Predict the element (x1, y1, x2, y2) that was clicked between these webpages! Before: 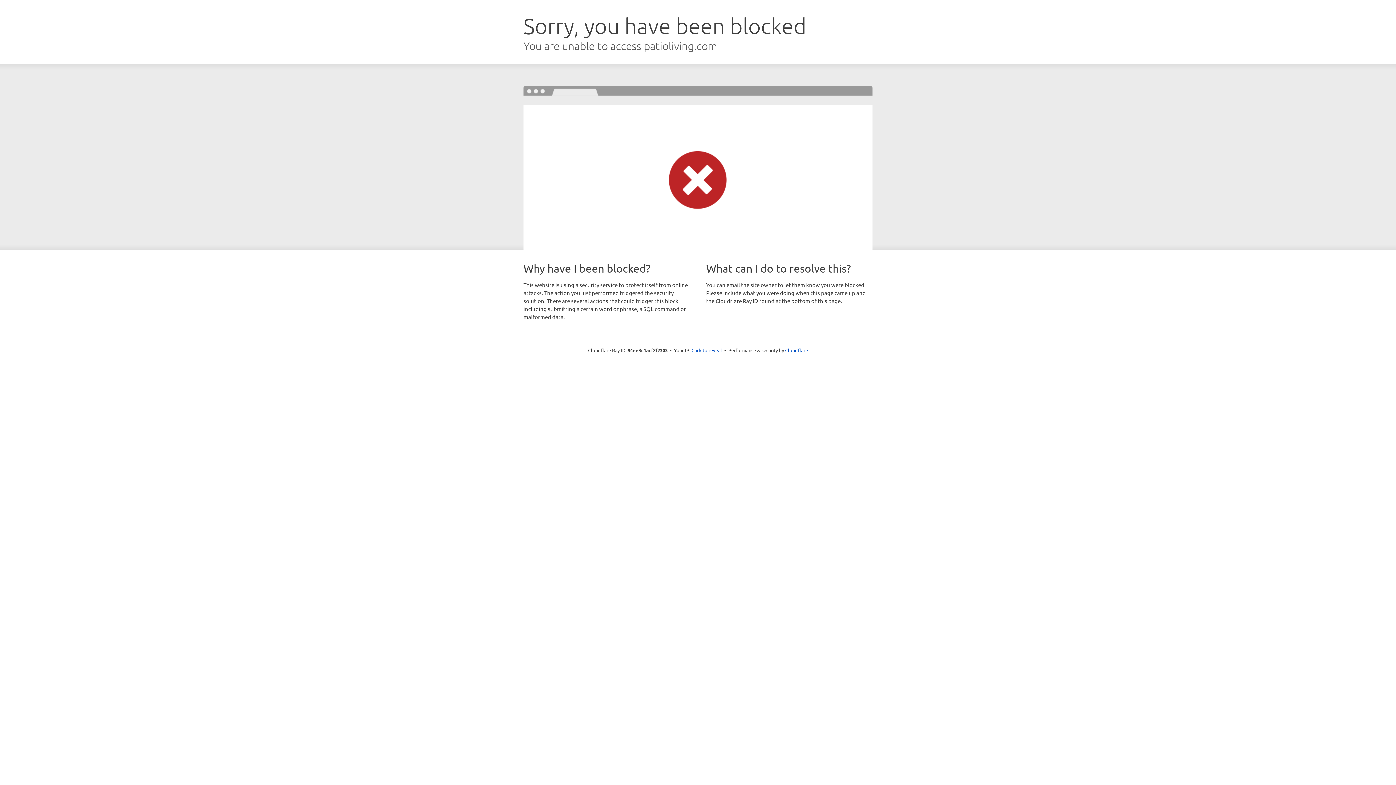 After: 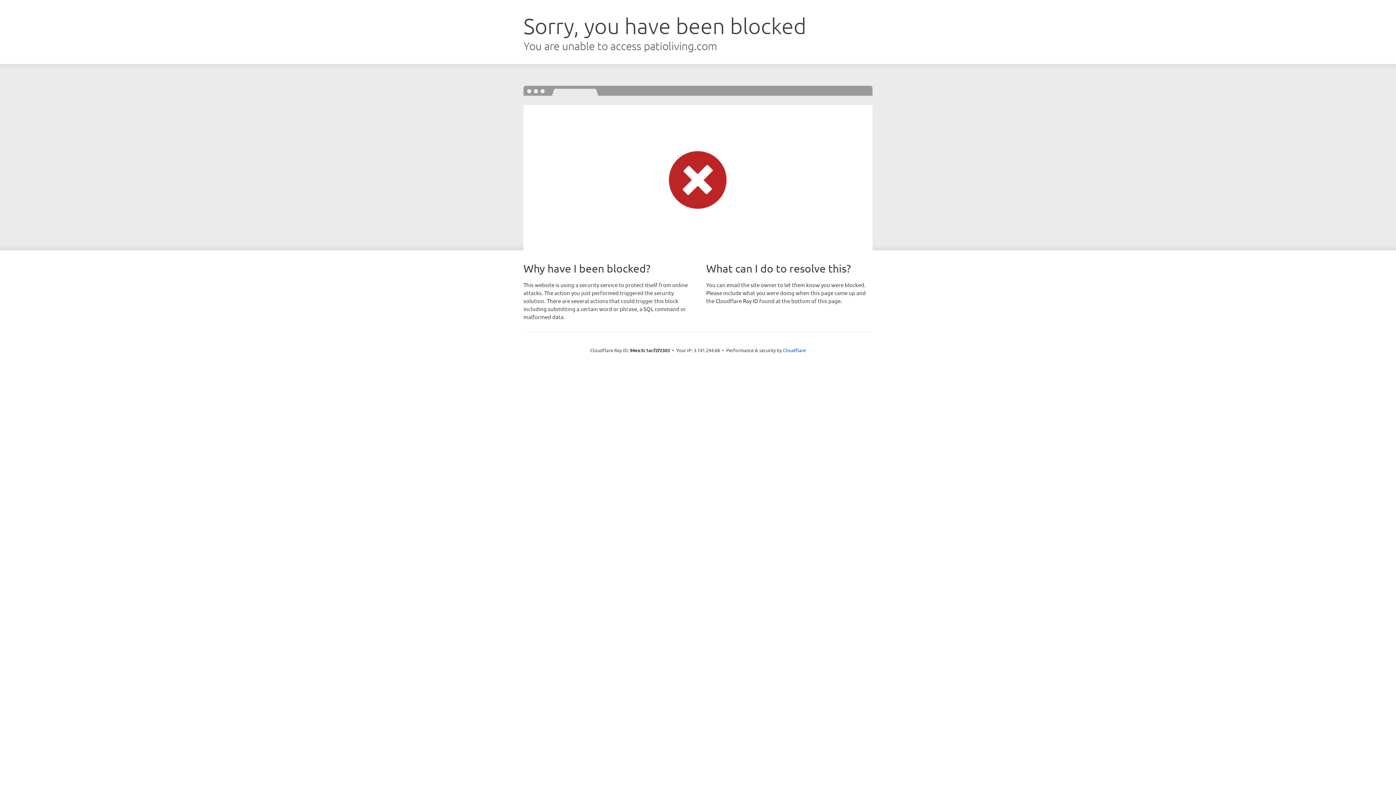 Action: bbox: (691, 346, 722, 353) label: Click to reveal